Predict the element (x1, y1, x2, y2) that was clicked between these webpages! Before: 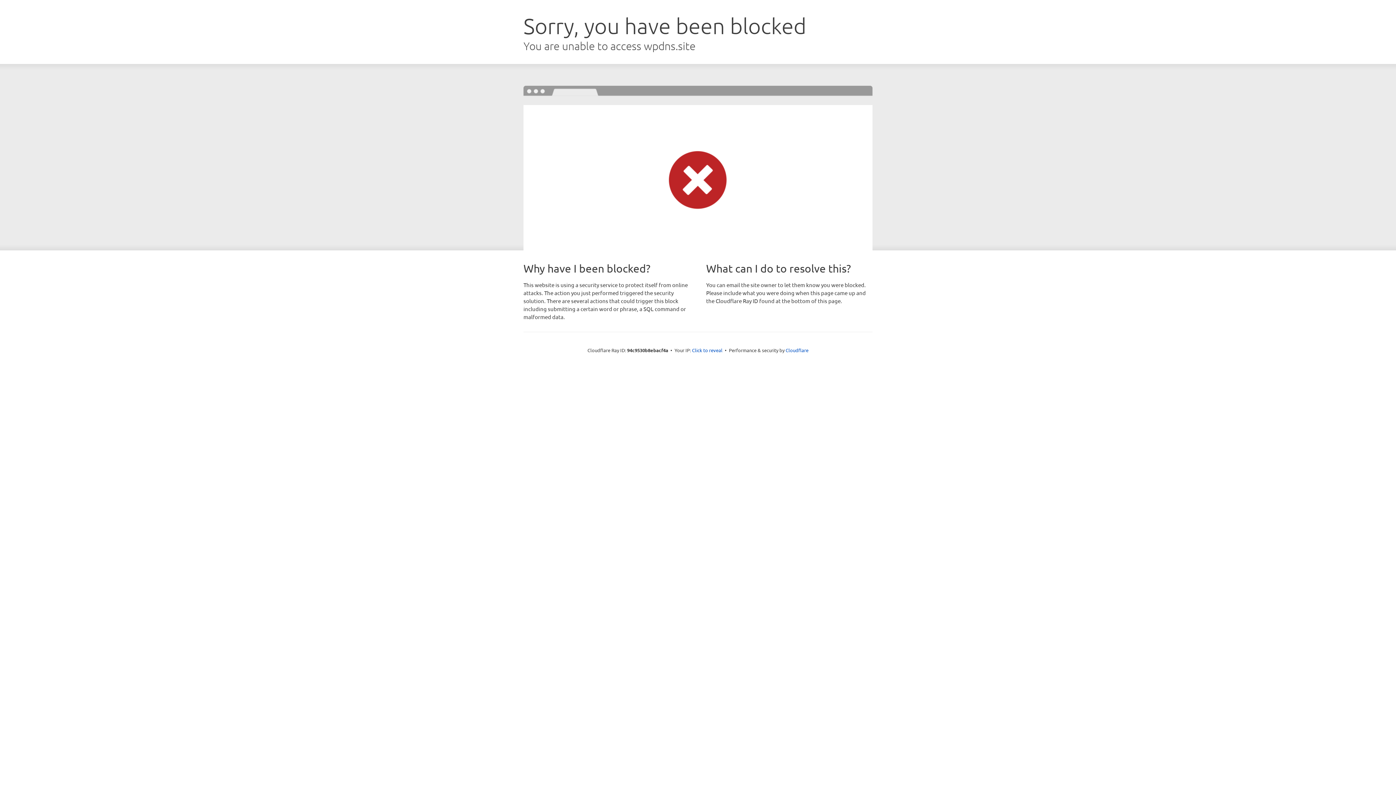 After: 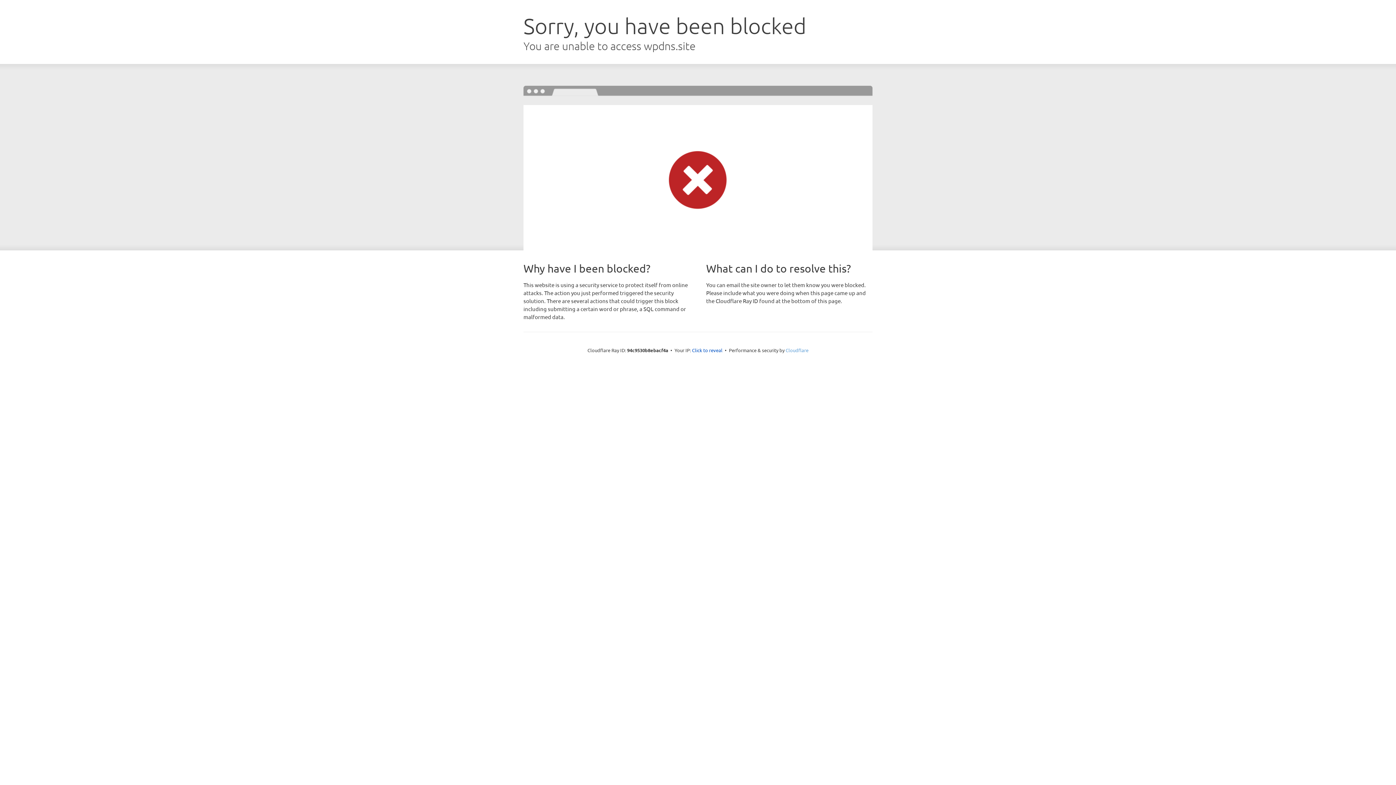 Action: bbox: (785, 347, 808, 353) label: Cloudflare